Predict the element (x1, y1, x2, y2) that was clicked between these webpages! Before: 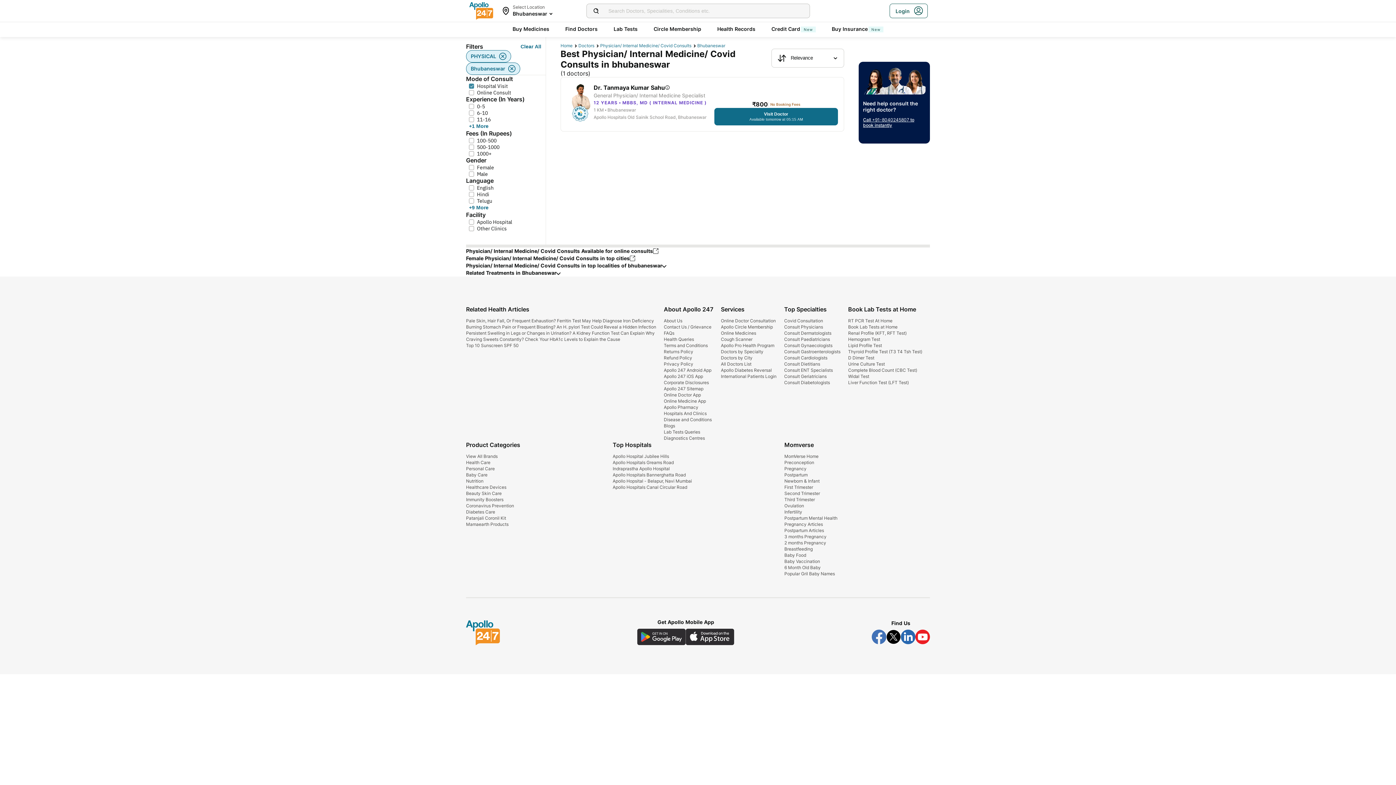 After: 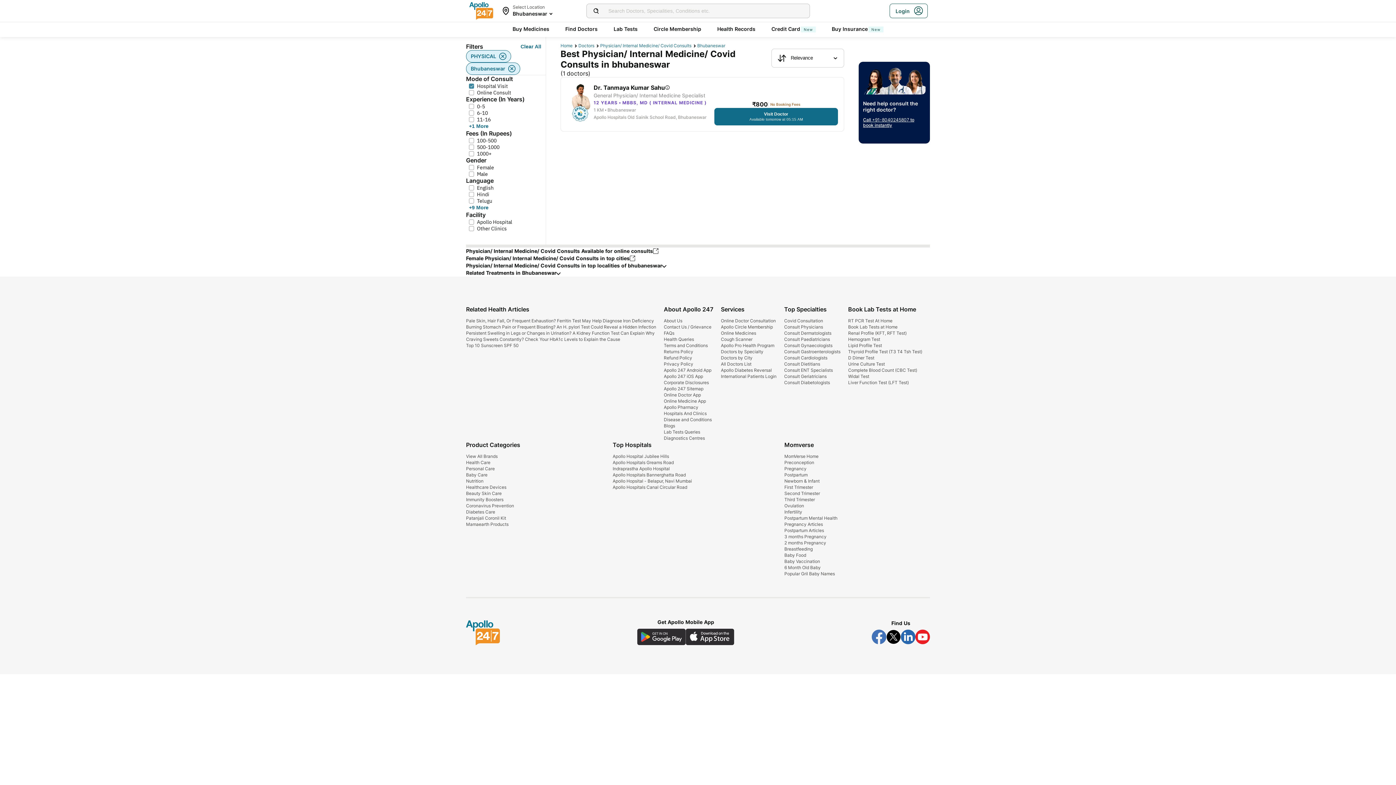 Action: label: Consult Dermatologists bbox: (784, 330, 831, 336)